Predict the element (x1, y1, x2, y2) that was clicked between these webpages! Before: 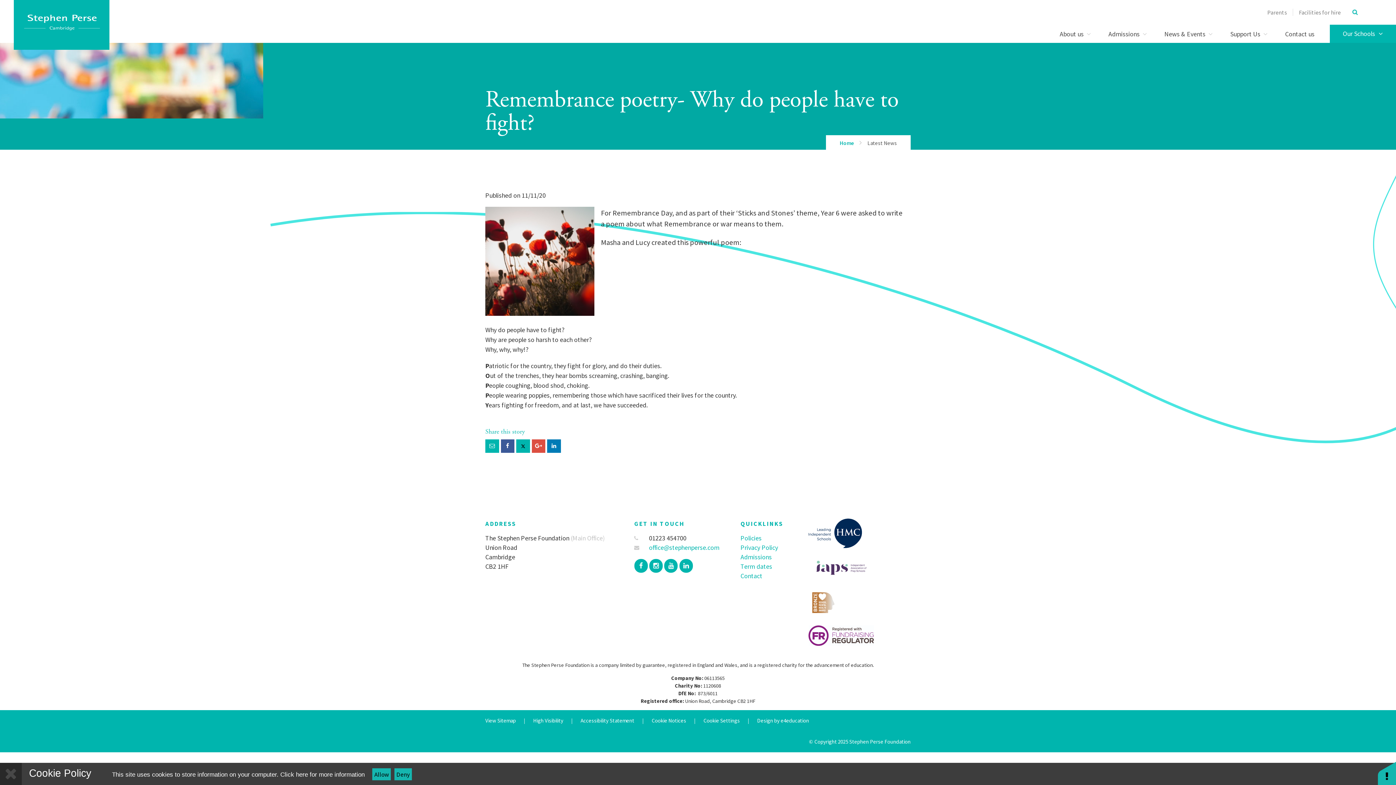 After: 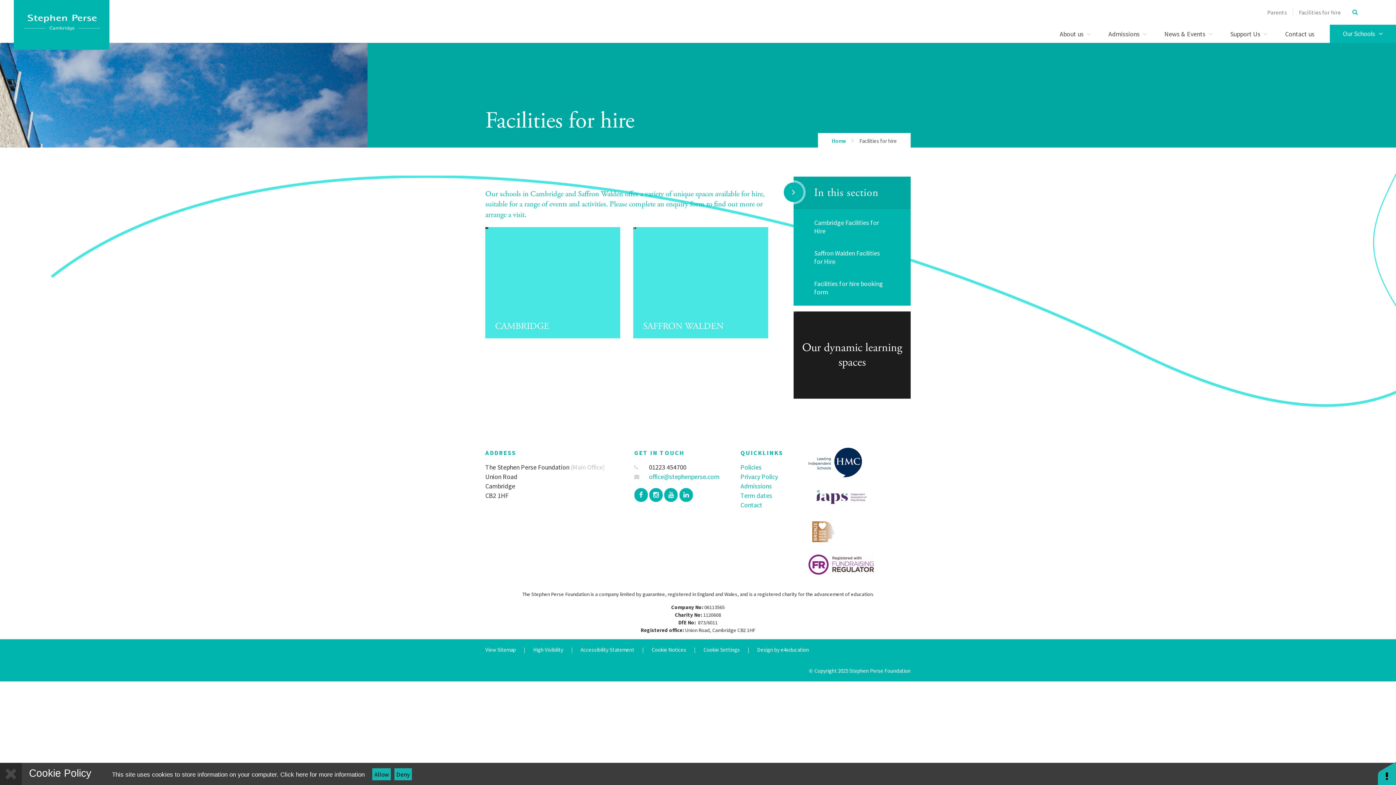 Action: bbox: (1299, 8, 1341, 16) label: Facilities for hire